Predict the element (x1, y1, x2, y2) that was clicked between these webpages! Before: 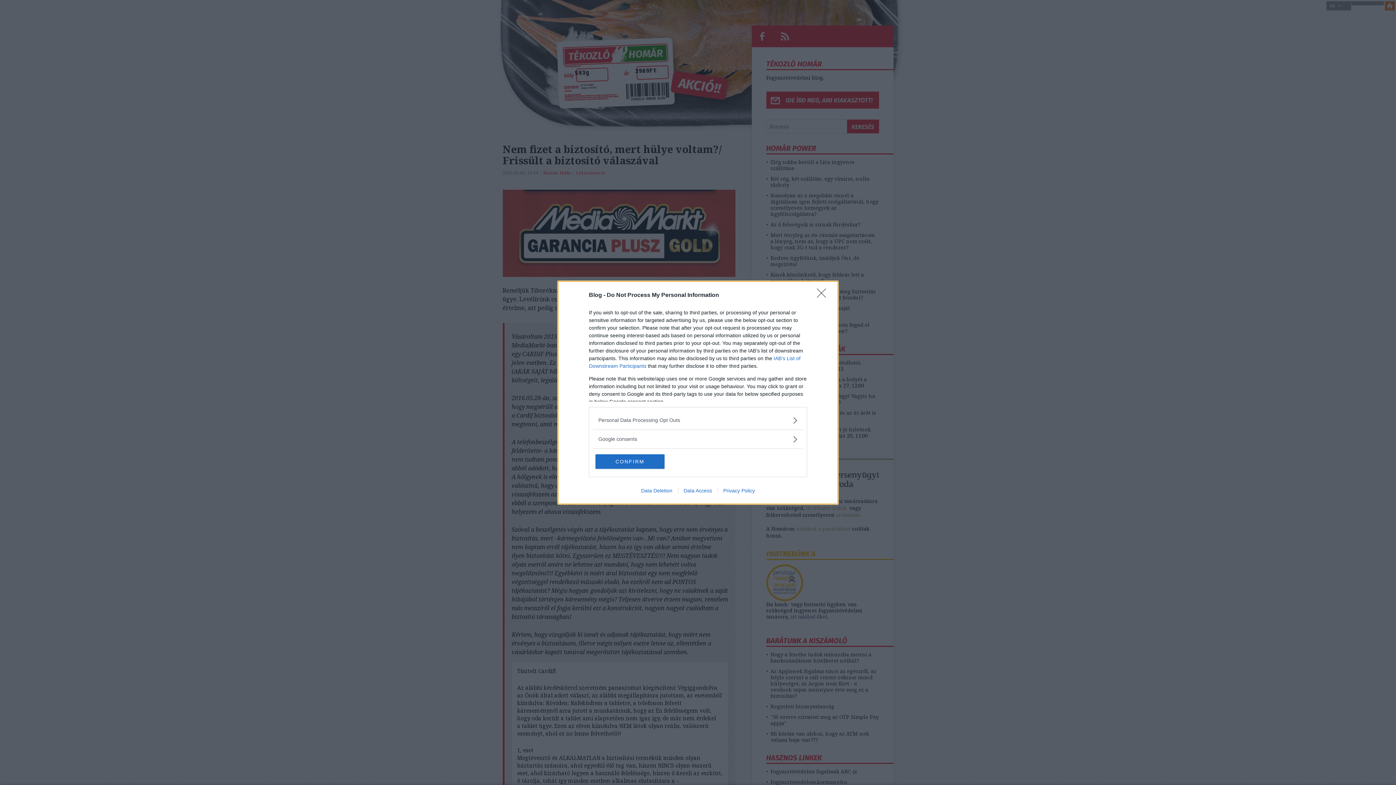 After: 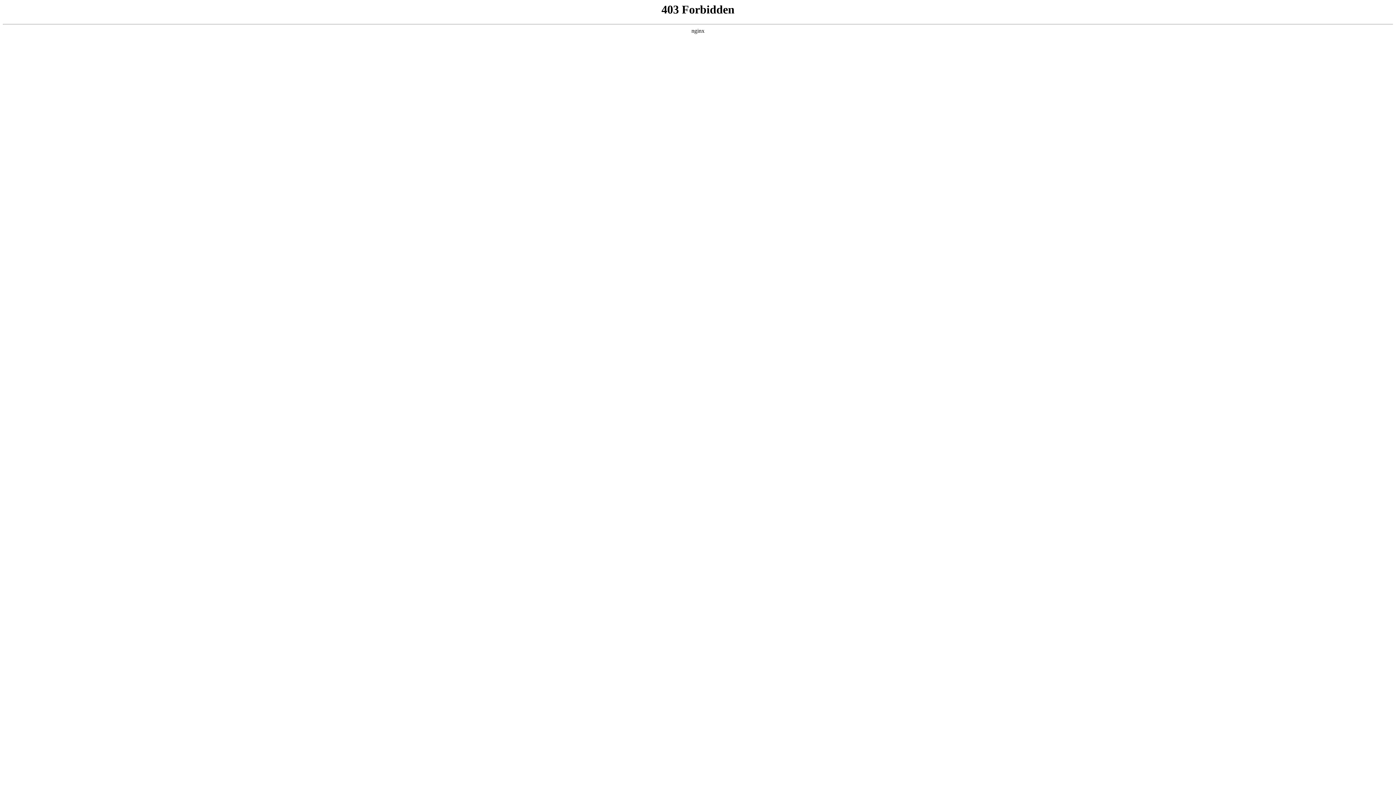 Action: bbox: (635, 487, 678, 493) label: Data Deletion